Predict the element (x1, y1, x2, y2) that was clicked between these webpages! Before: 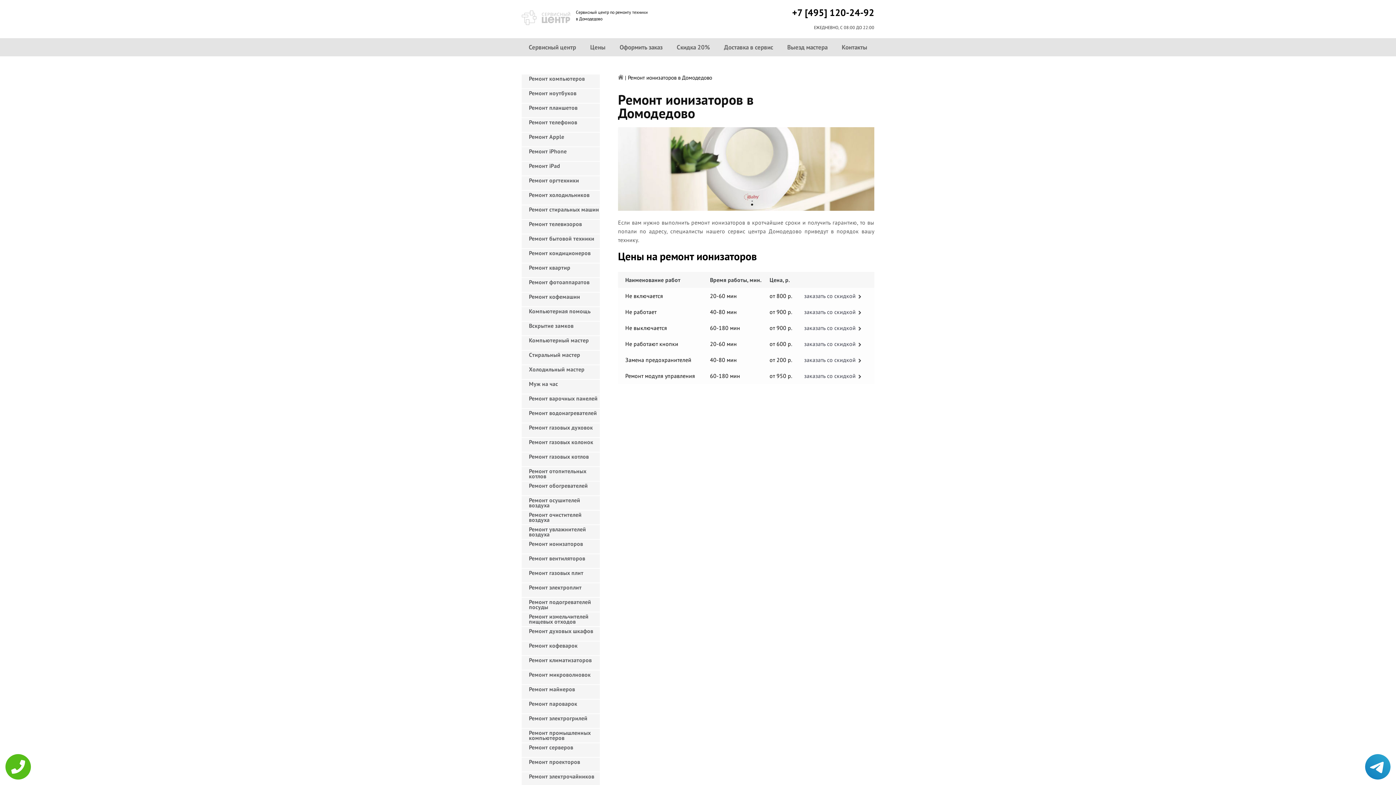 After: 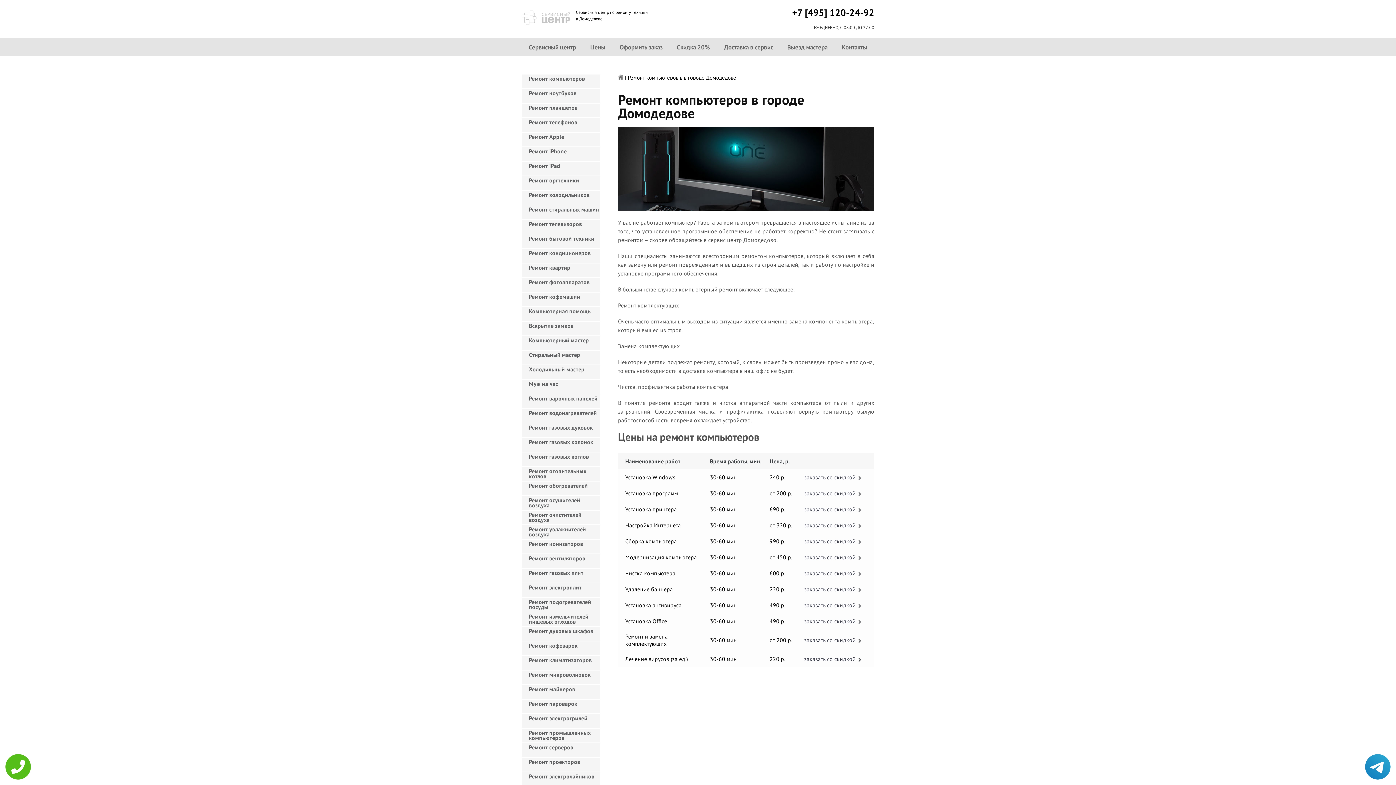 Action: label: Ремонт компьютеров bbox: (521, 74, 600, 88)